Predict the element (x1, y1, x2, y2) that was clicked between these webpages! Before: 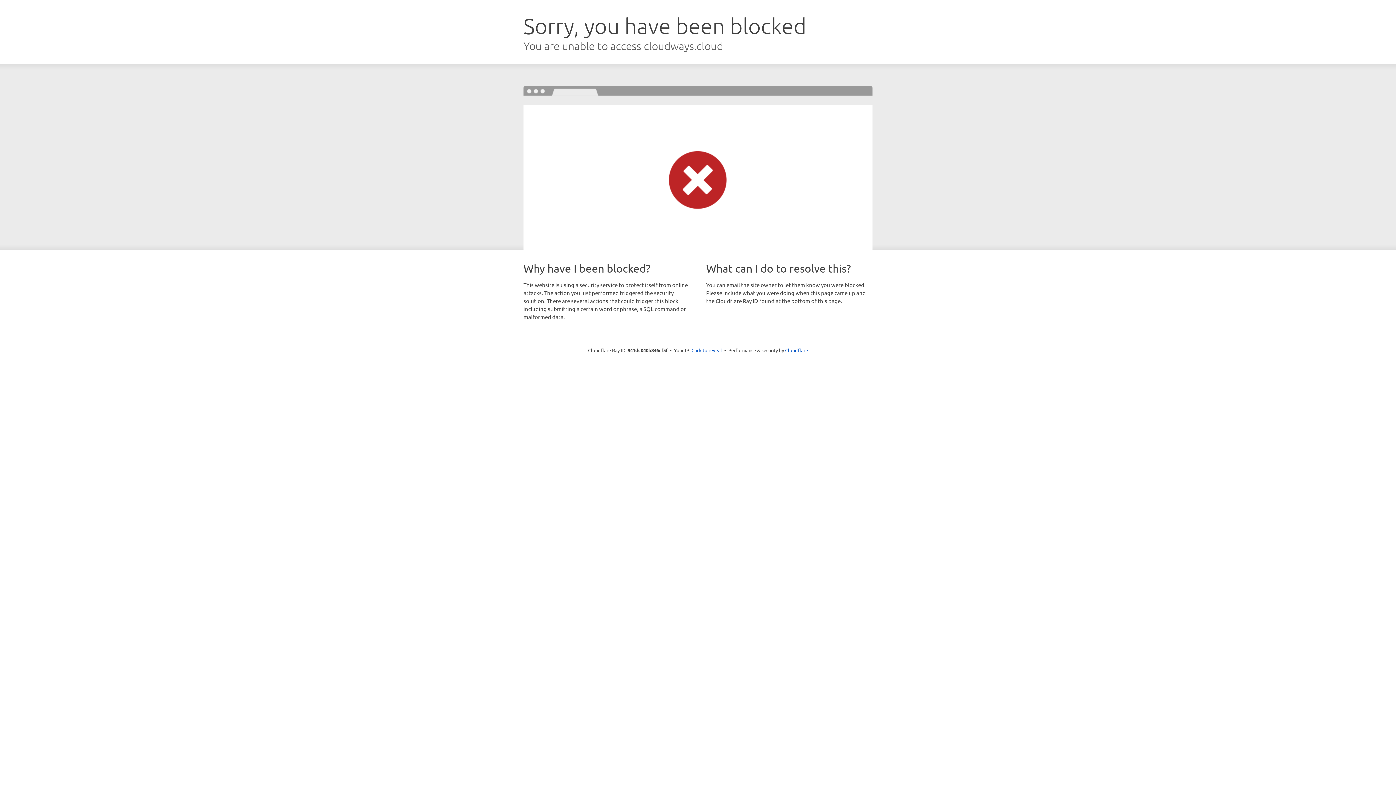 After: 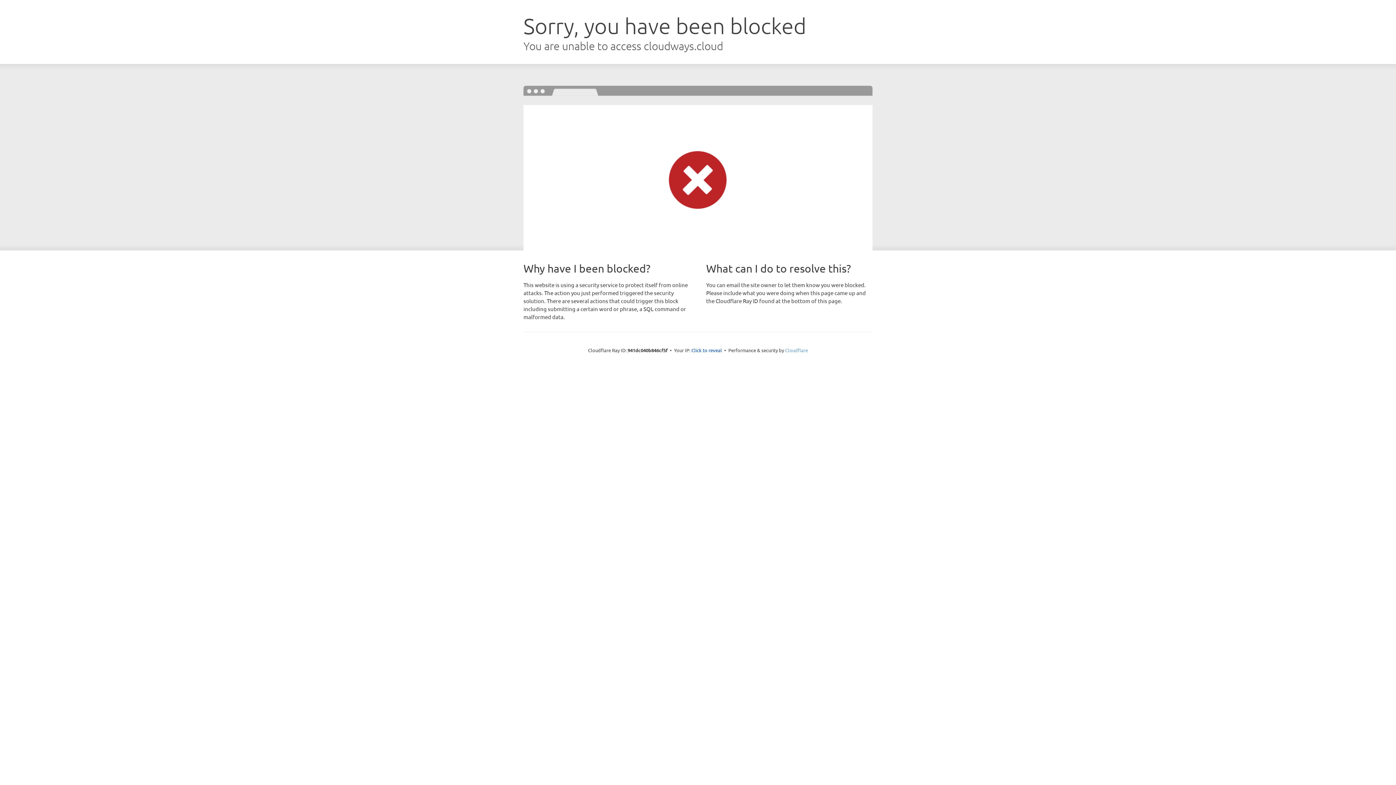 Action: bbox: (785, 347, 808, 353) label: Cloudflare